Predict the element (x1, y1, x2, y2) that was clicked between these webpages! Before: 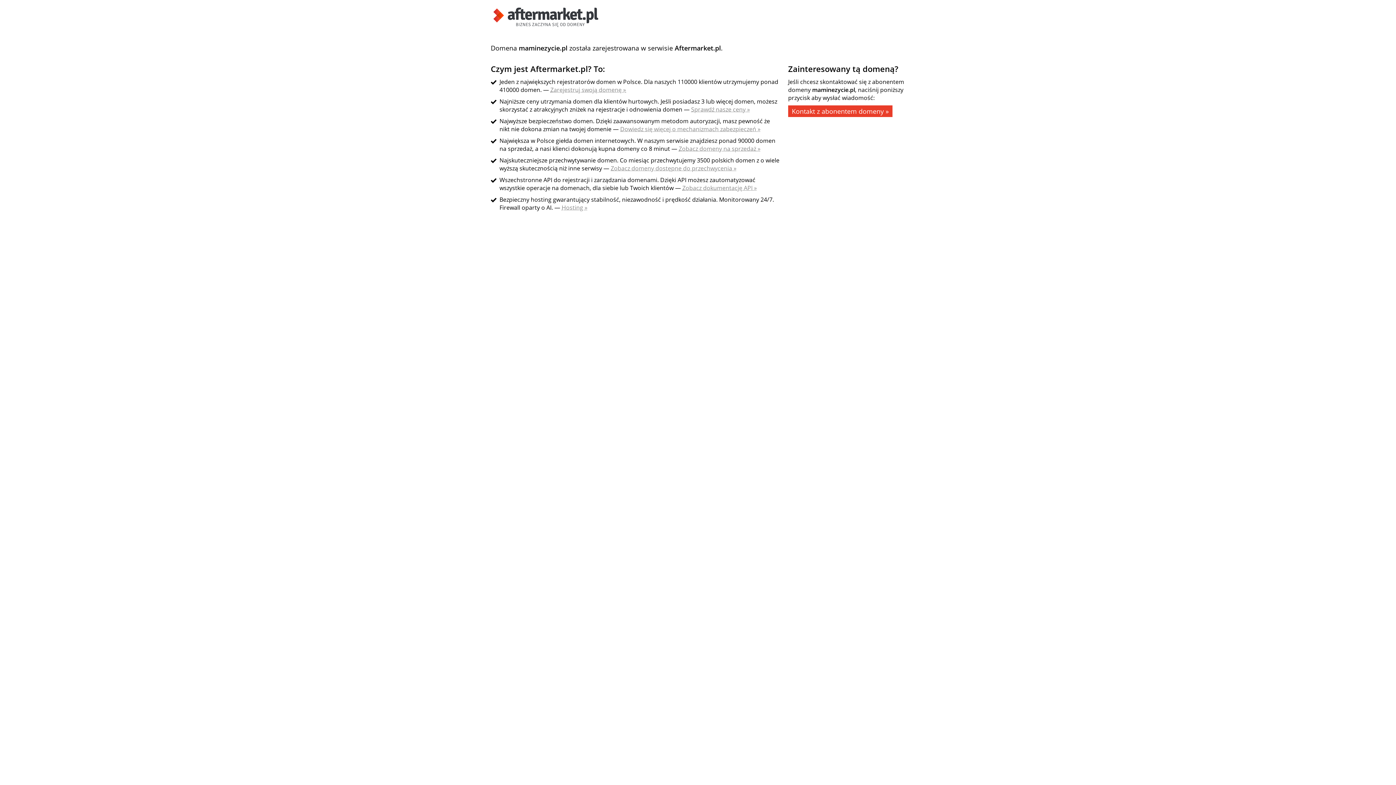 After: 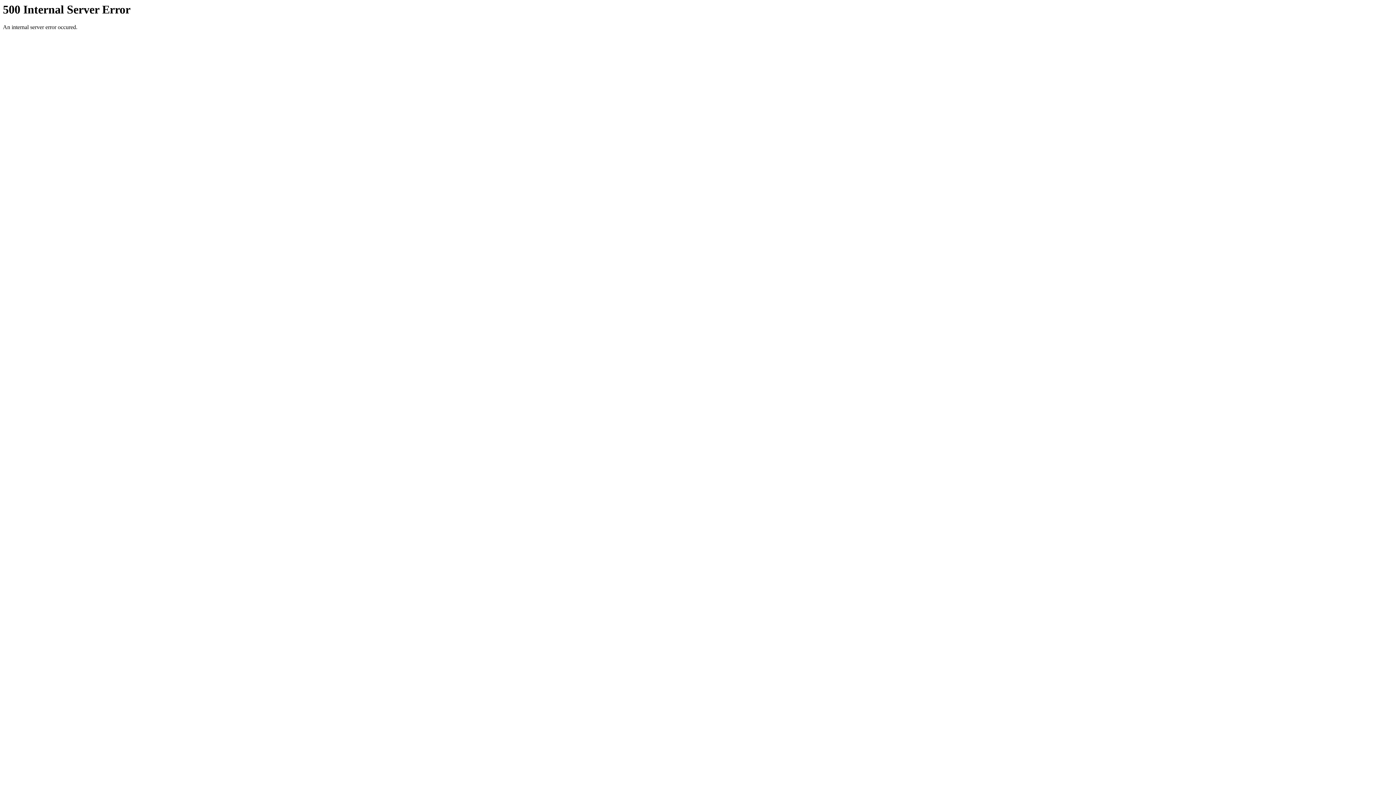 Action: label: Sprawdź nasze ceny » bbox: (691, 105, 750, 113)